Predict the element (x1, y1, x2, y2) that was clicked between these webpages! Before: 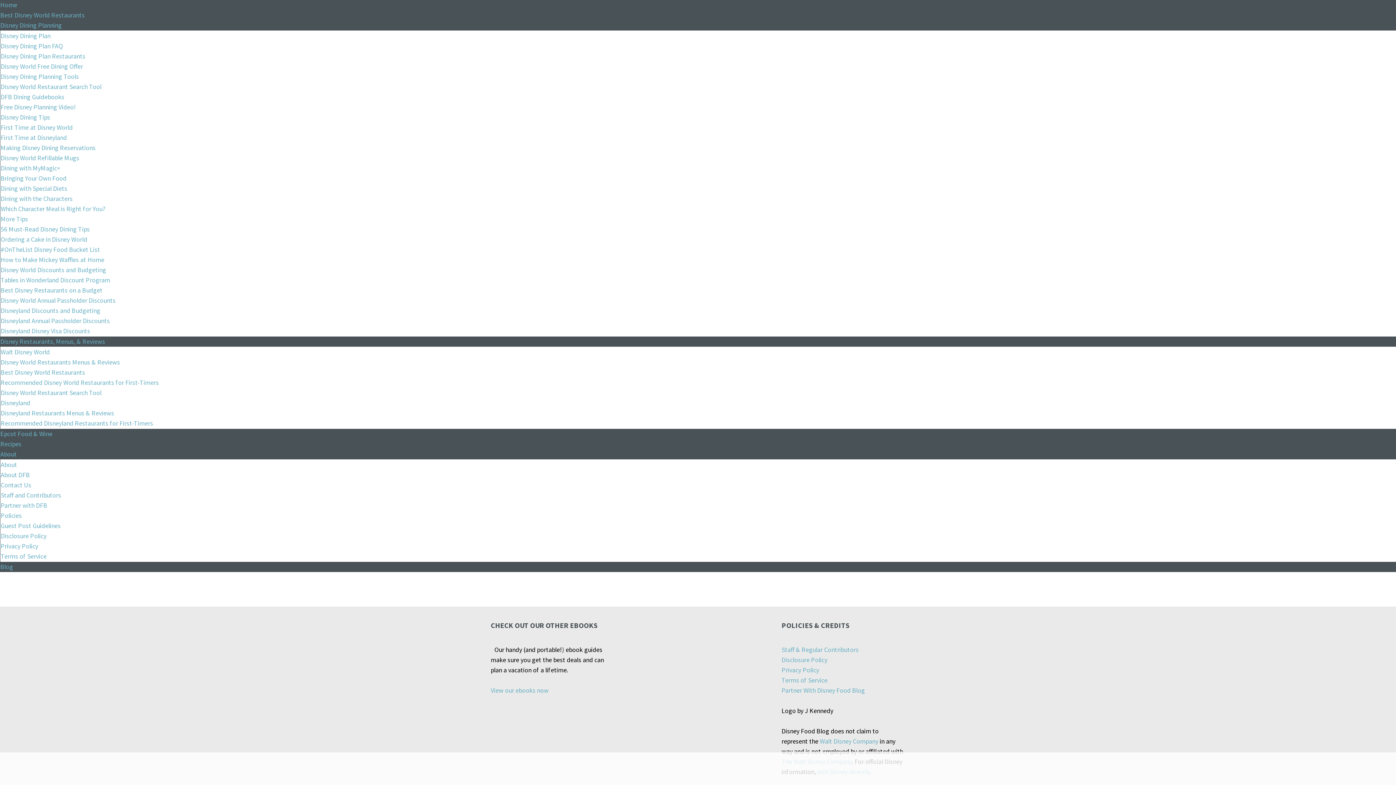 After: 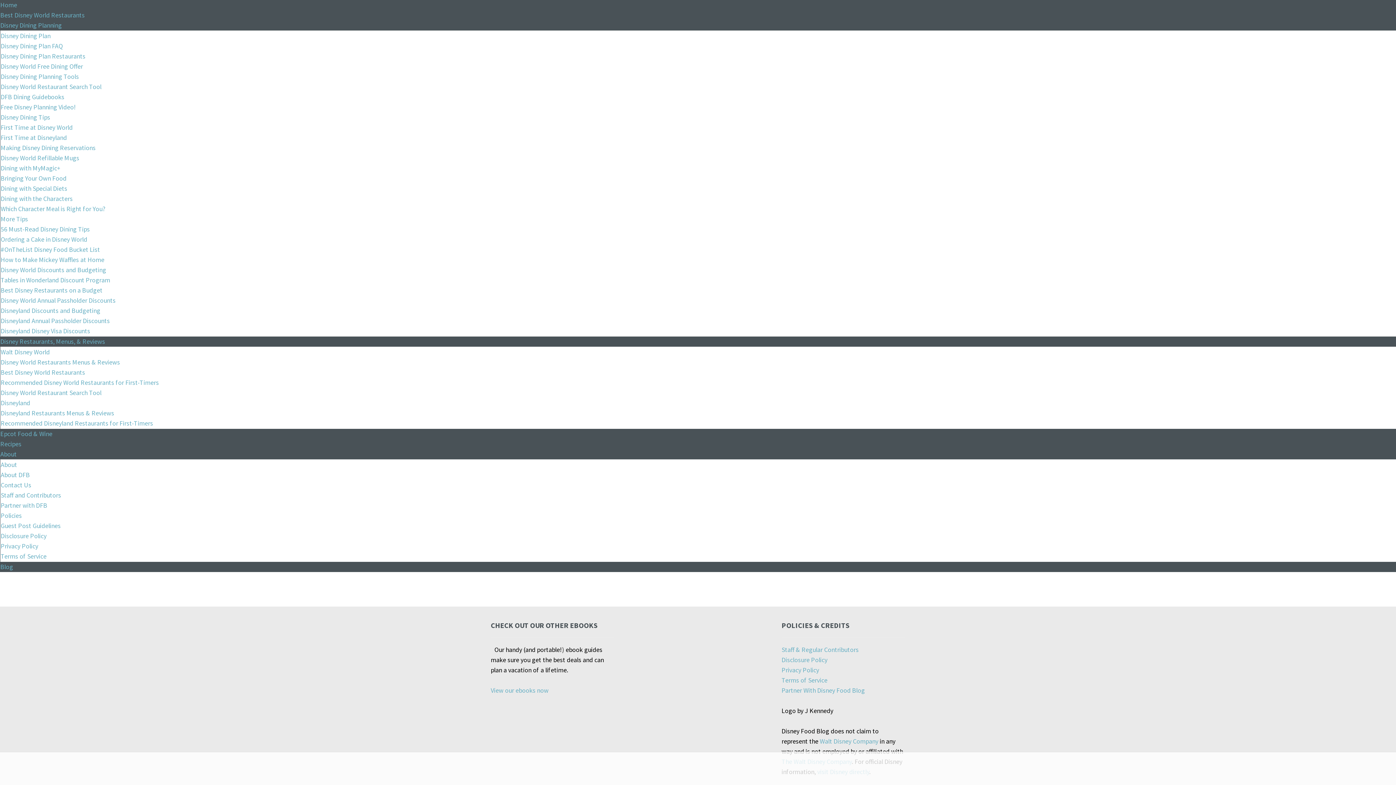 Action: bbox: (0, 451, 16, 458) label: About